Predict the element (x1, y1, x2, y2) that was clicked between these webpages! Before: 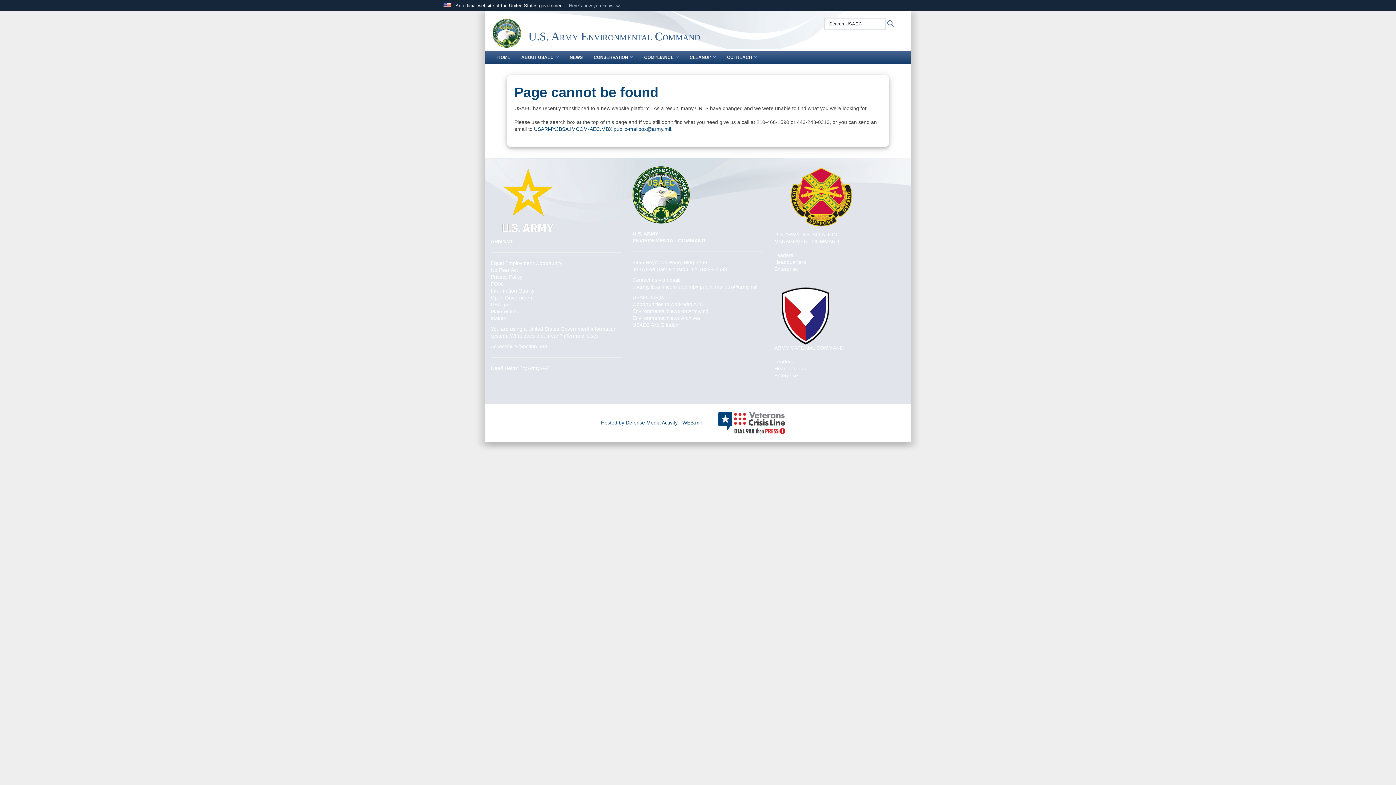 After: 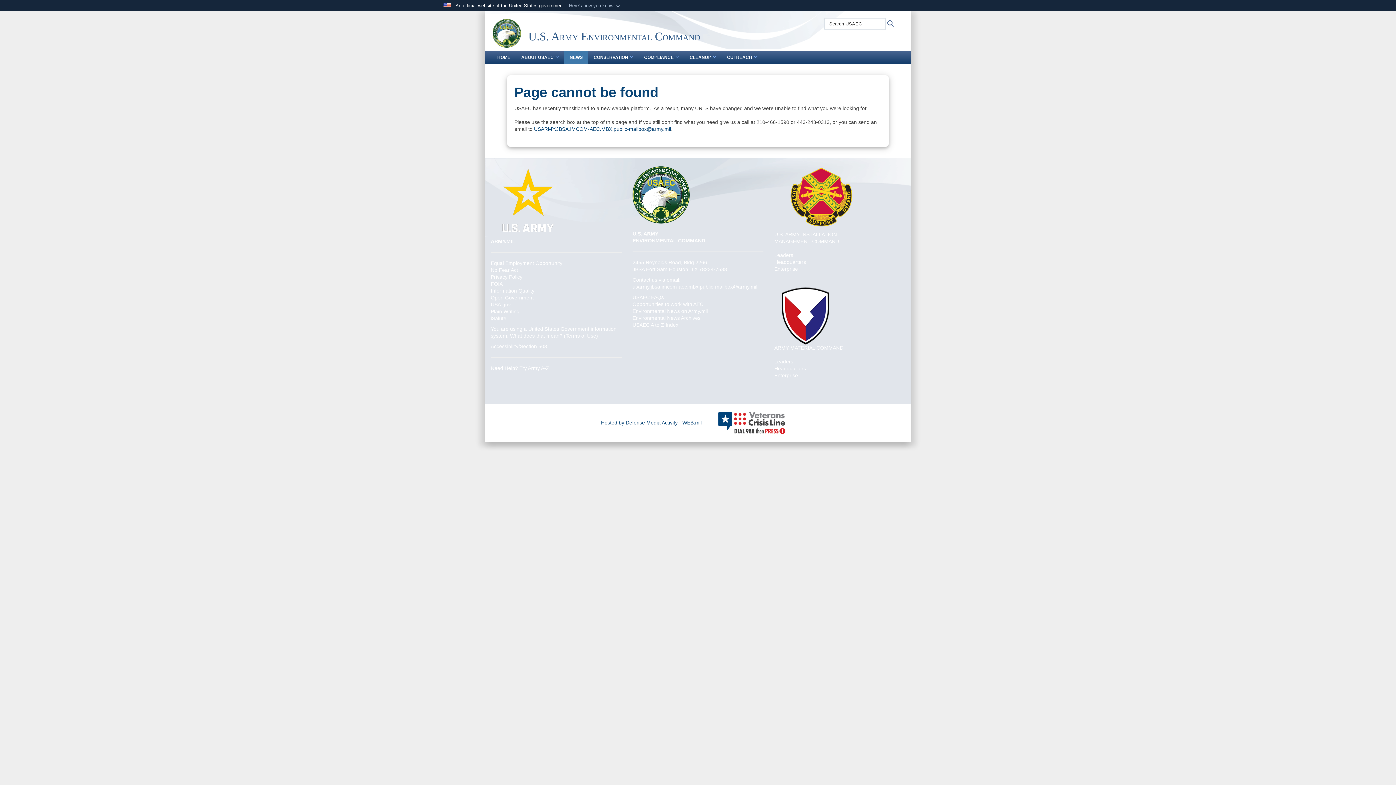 Action: bbox: (564, 50, 588, 64) label: NEWS